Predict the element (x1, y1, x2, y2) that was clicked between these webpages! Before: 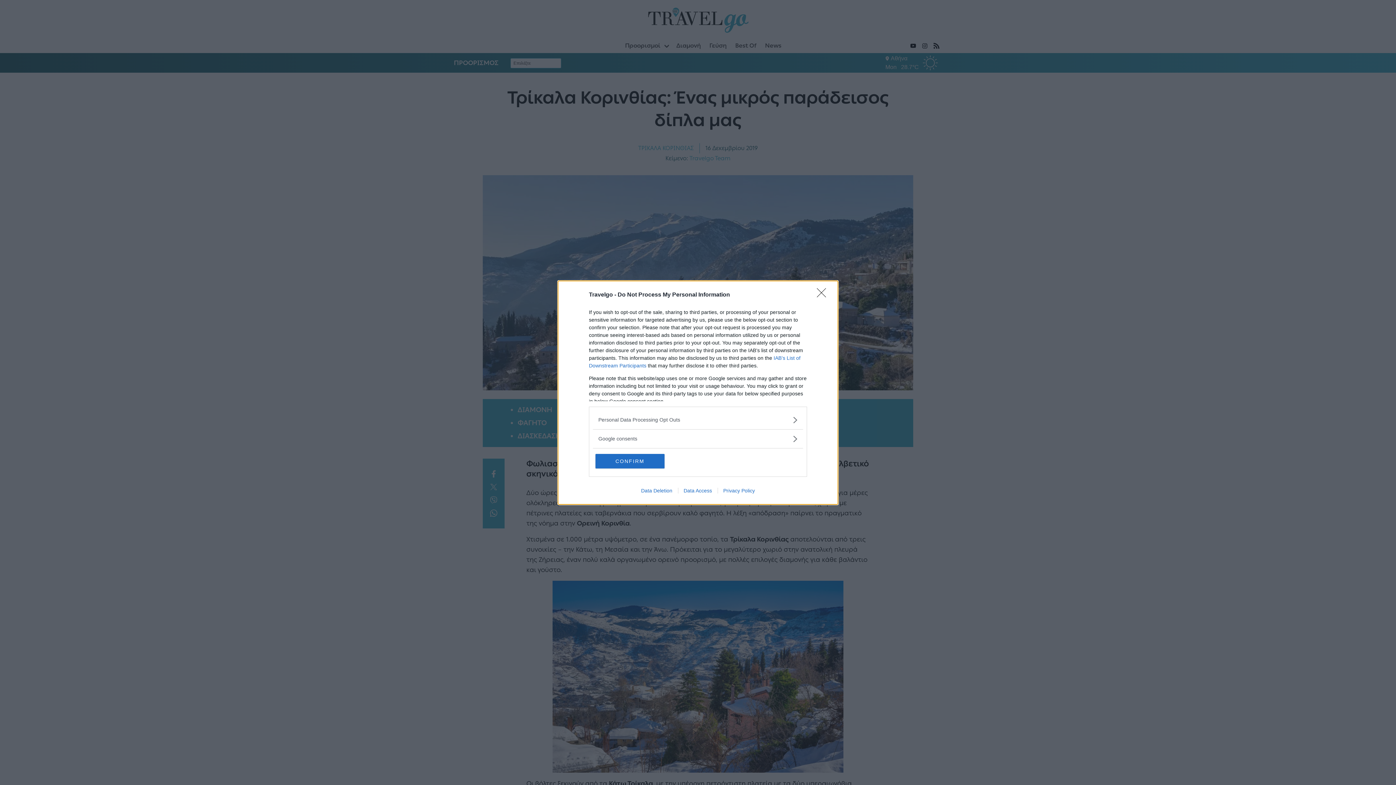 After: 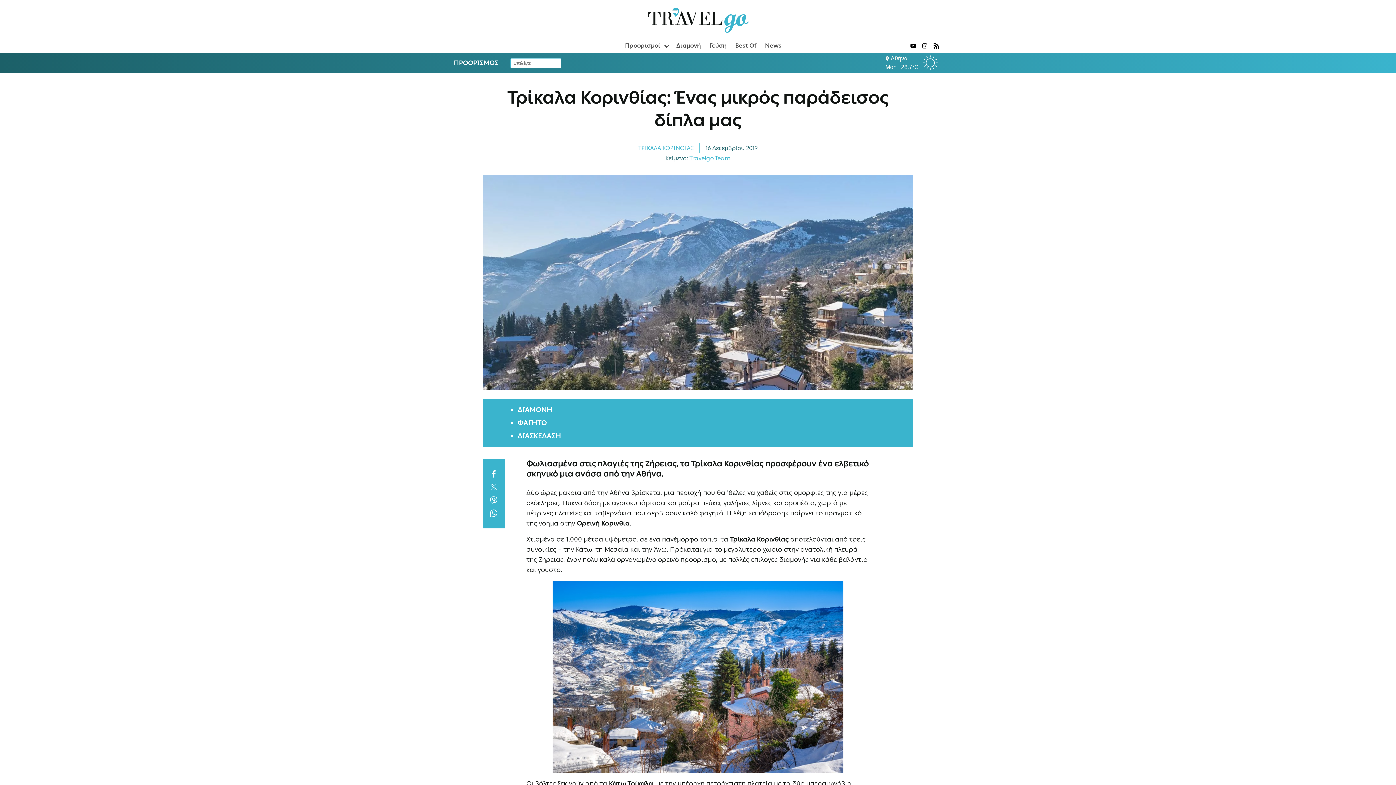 Action: label: CONFIRM bbox: (595, 454, 664, 468)